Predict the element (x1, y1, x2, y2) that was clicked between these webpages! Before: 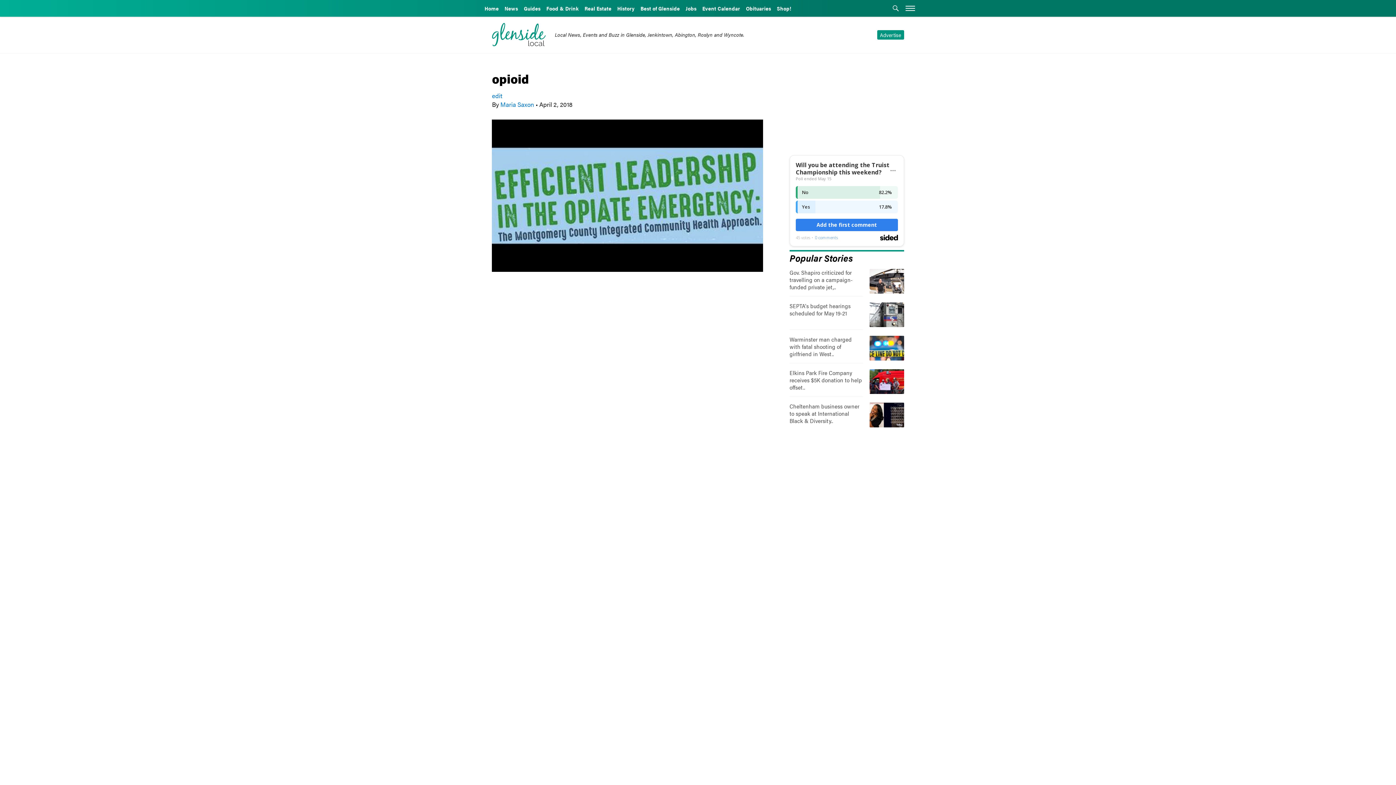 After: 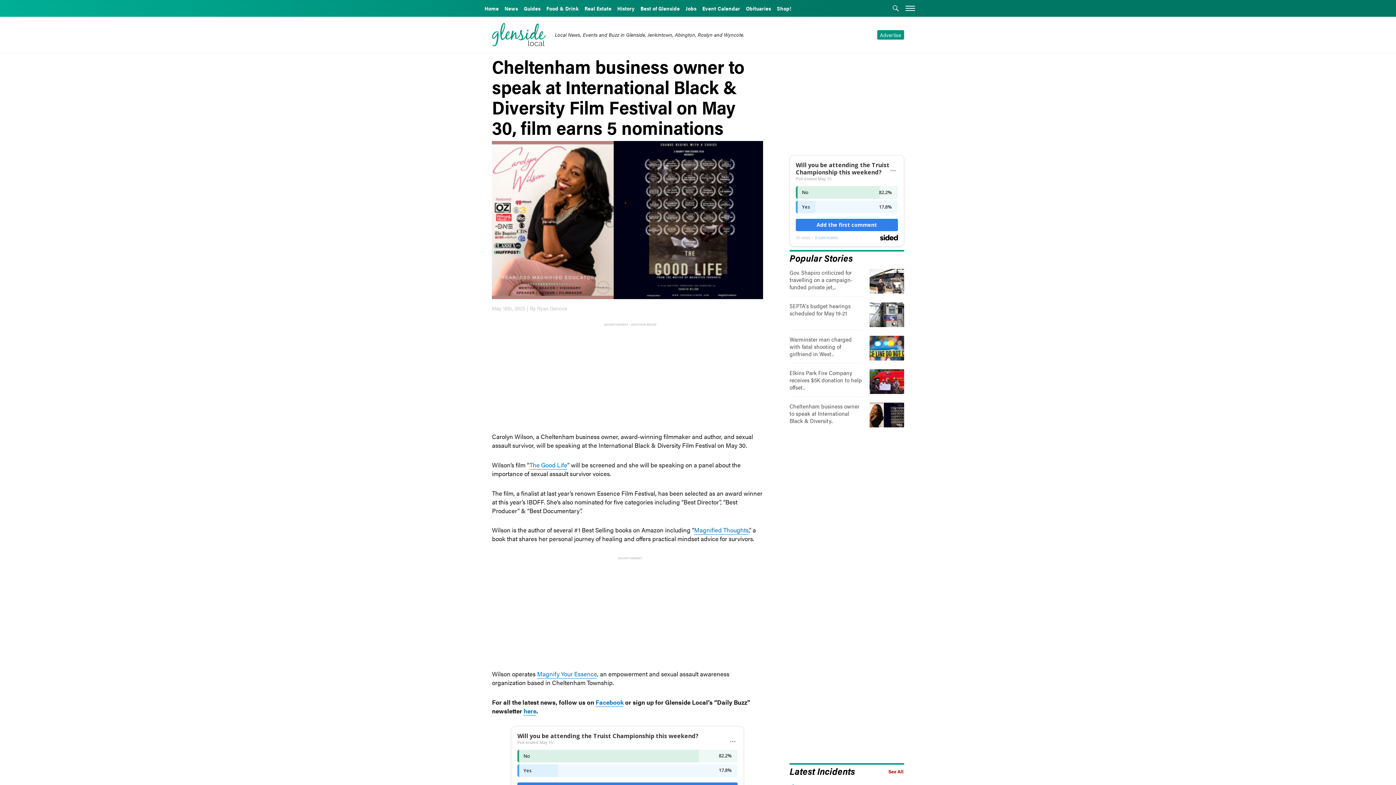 Action: label: Cheltenham business owner to speak at International Black & Diversity.. bbox: (789, 402, 904, 430)